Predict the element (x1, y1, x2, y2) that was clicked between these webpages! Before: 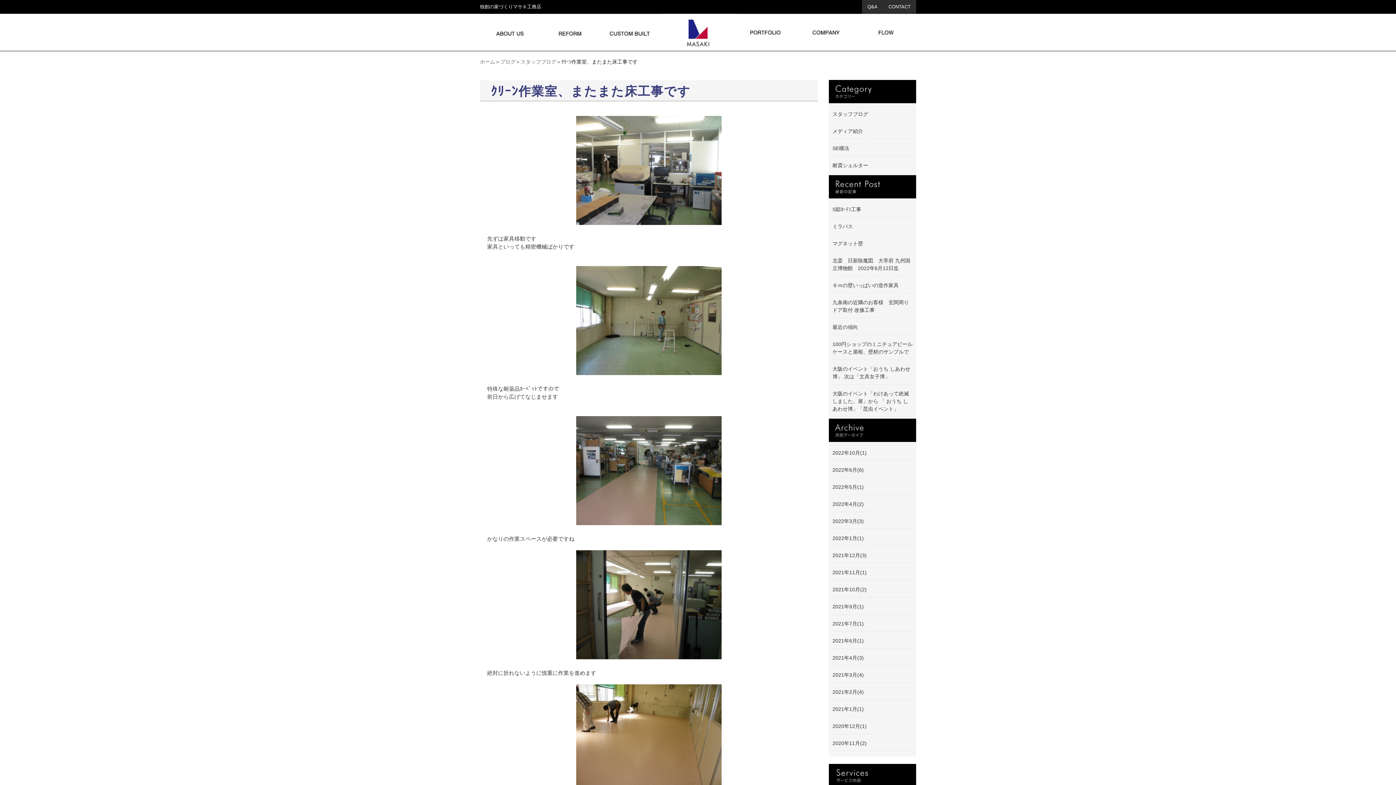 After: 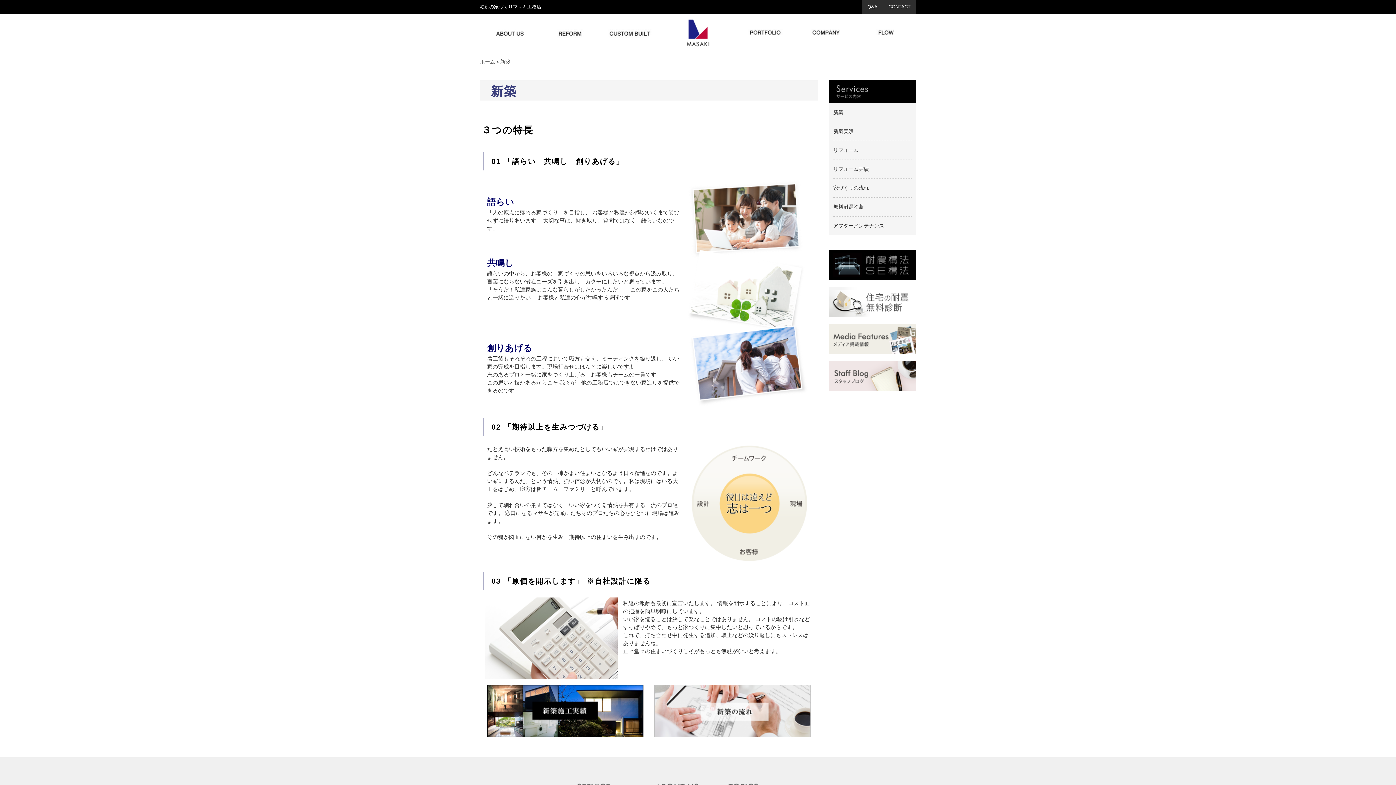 Action: bbox: (600, 13, 660, 50)